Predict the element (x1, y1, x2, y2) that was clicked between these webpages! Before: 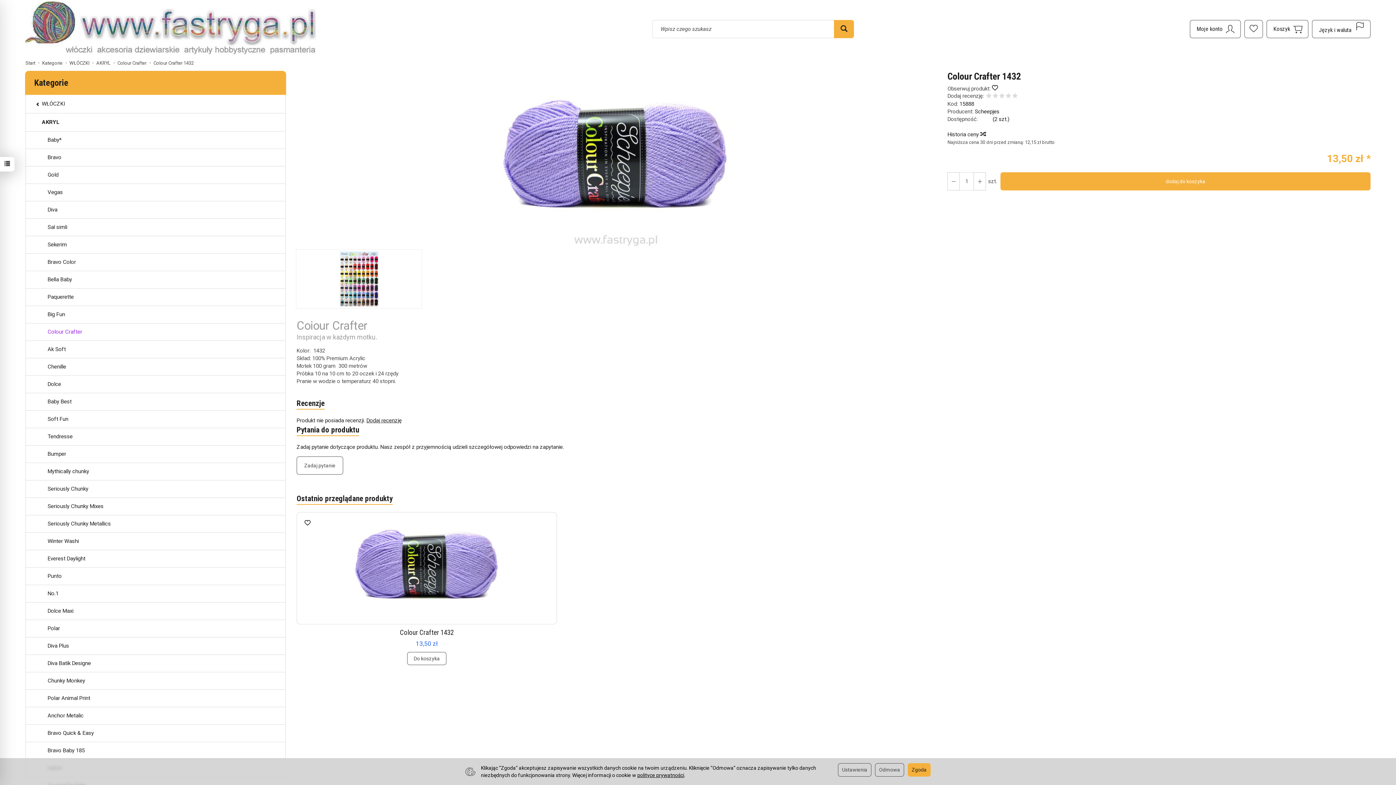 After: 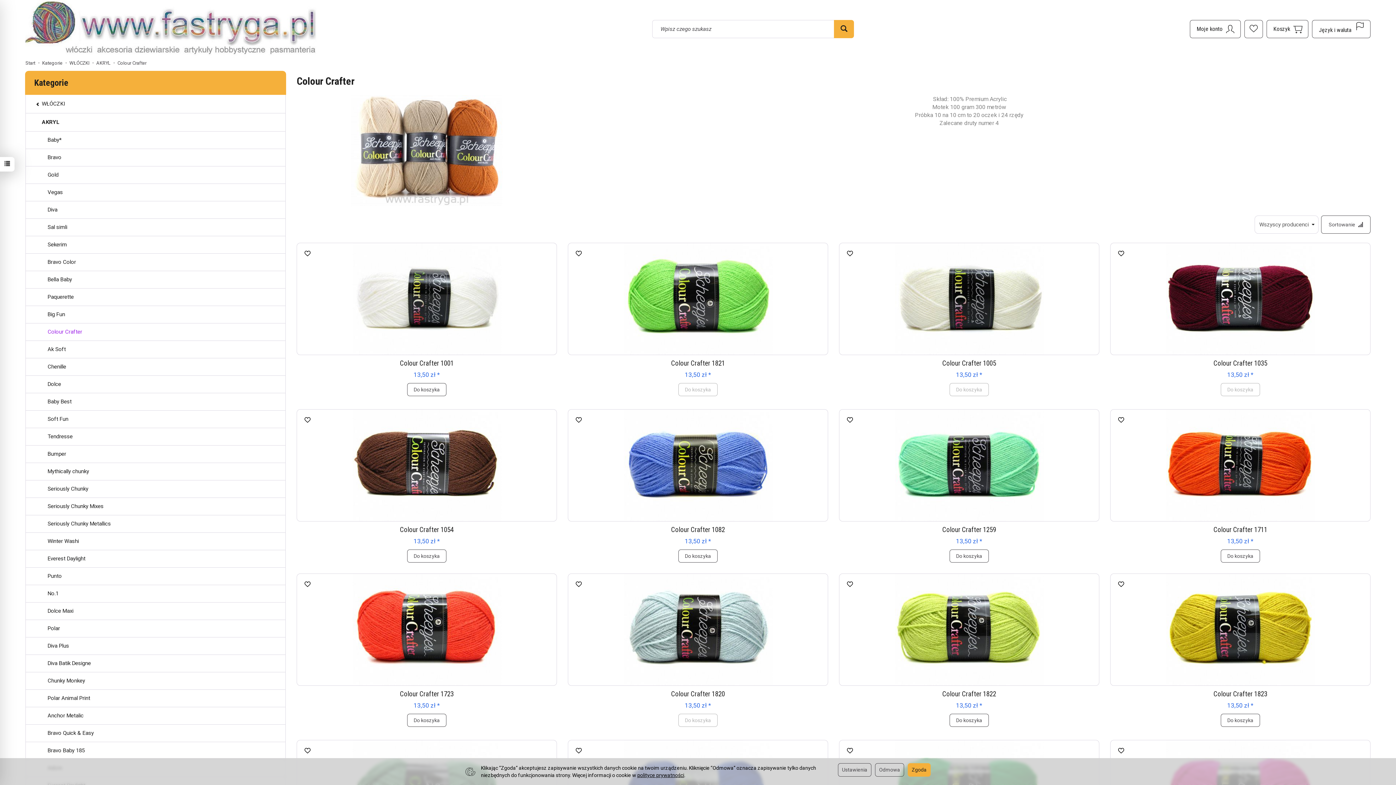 Action: bbox: (25, 323, 285, 340) label: Colour Crafter